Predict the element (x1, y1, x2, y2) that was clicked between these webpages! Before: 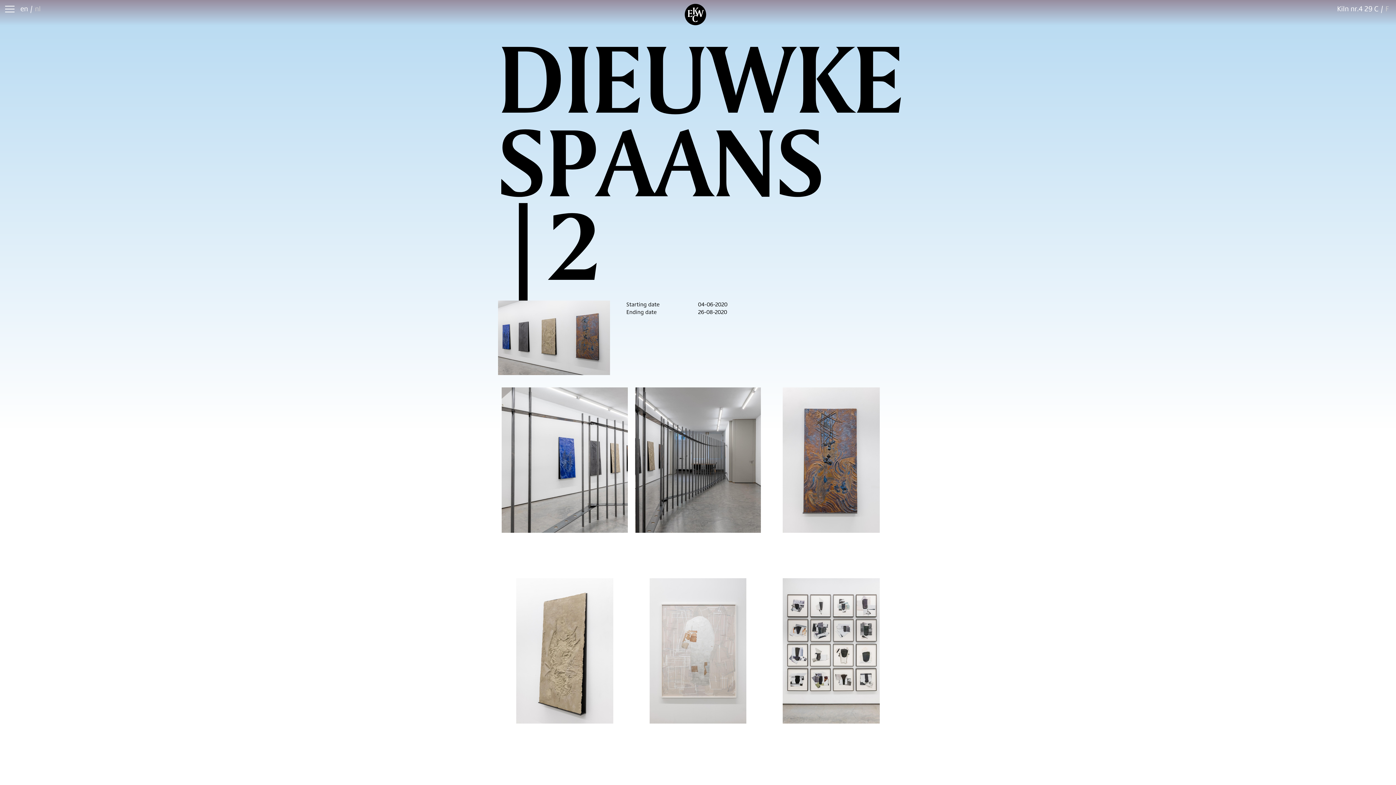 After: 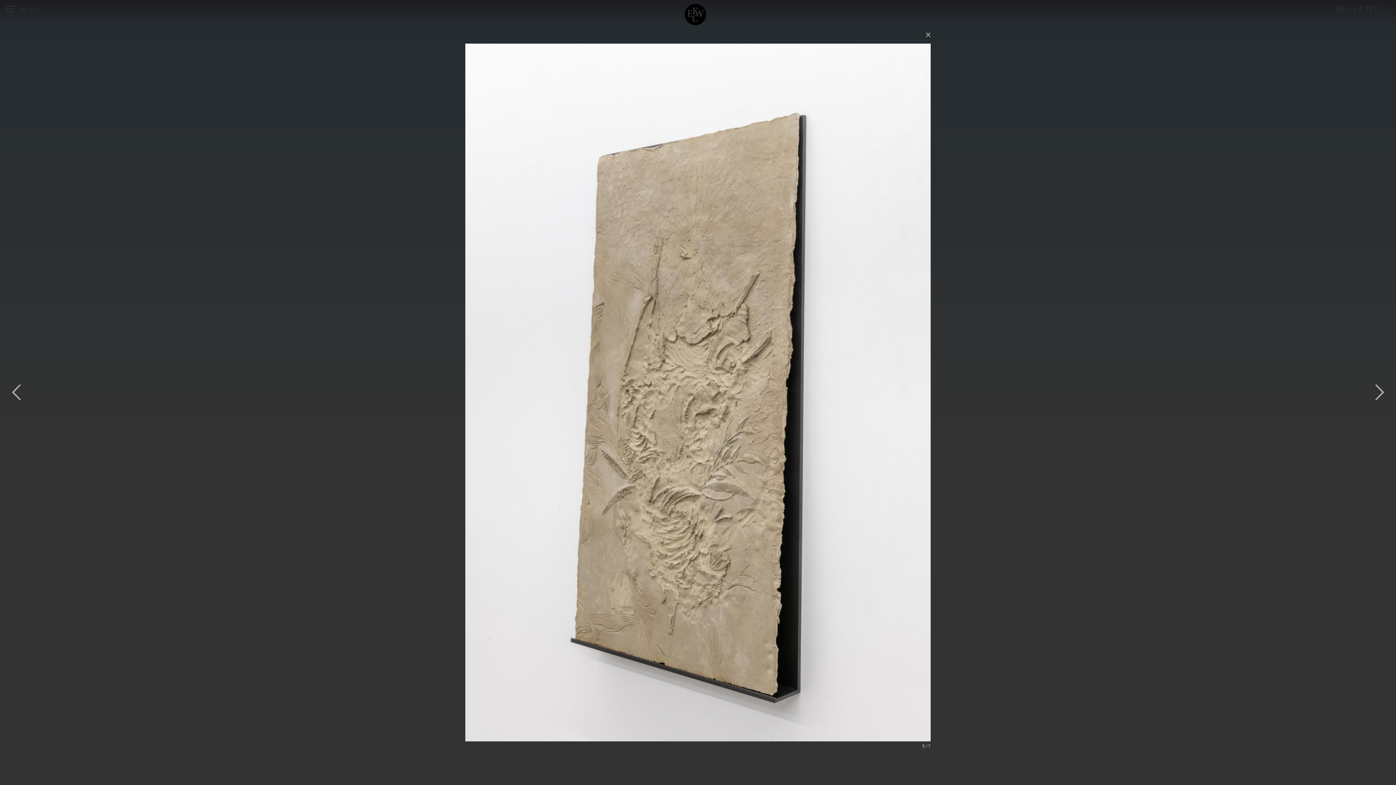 Action: bbox: (516, 718, 613, 725)